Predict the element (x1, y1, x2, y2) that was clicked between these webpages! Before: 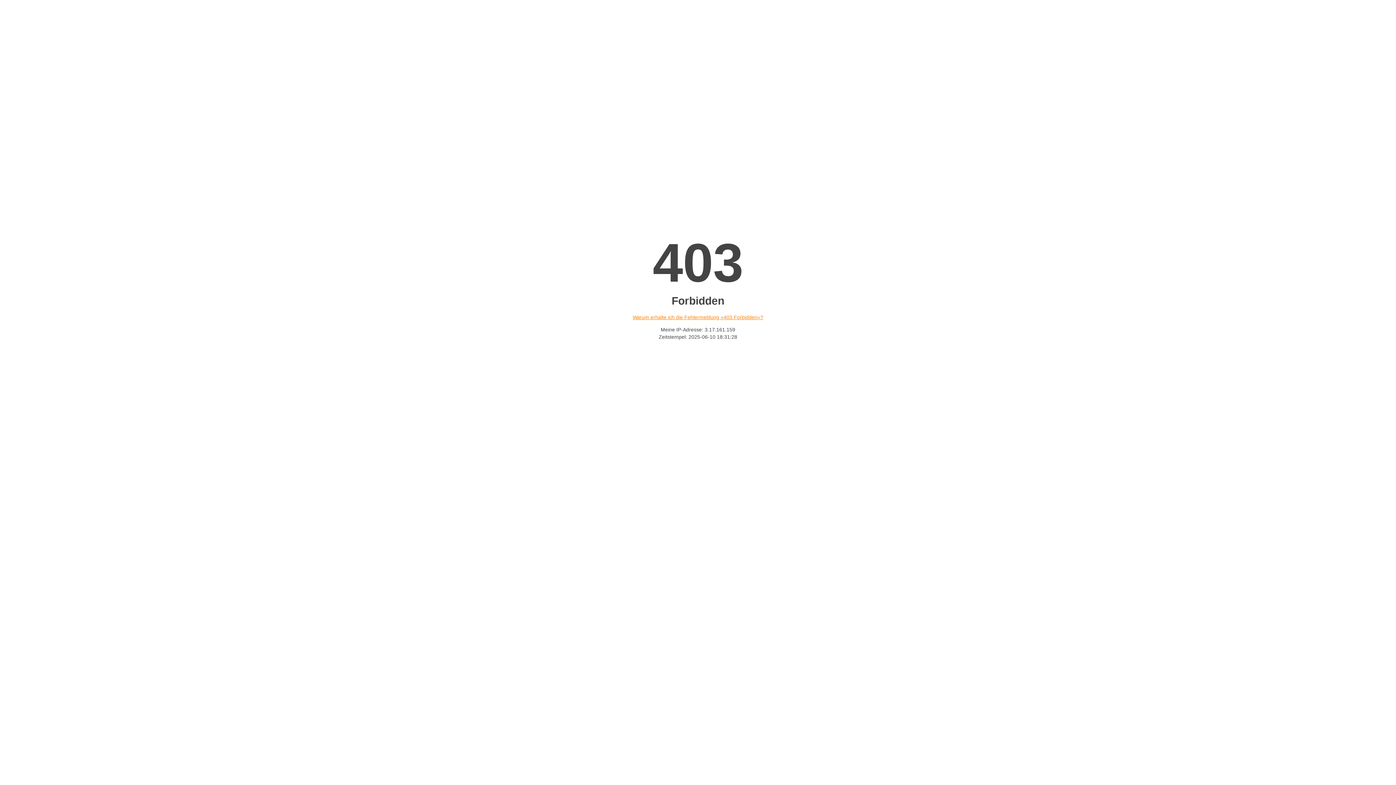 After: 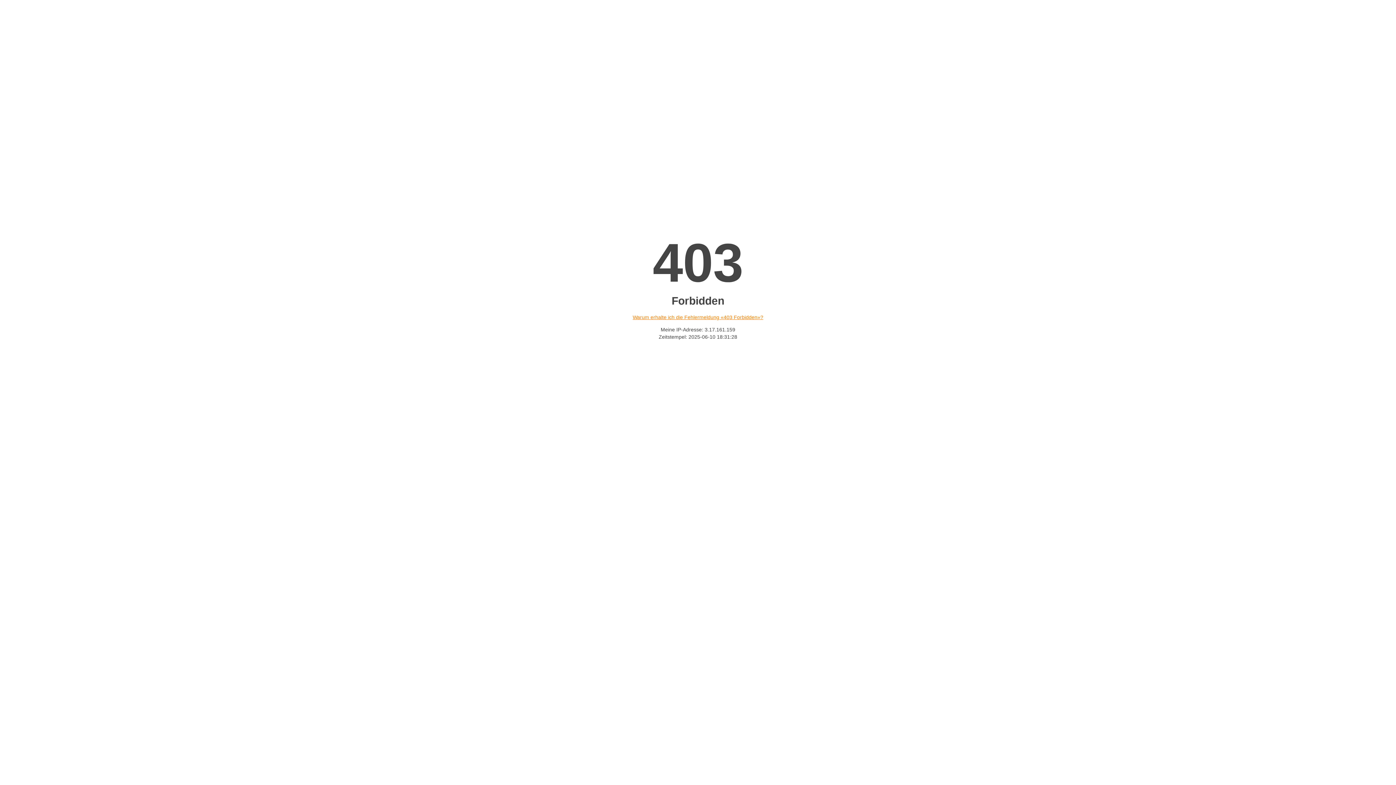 Action: label: Warum erhalte ich die Fehlermeldung «403 Forbidden»? bbox: (632, 314, 763, 320)